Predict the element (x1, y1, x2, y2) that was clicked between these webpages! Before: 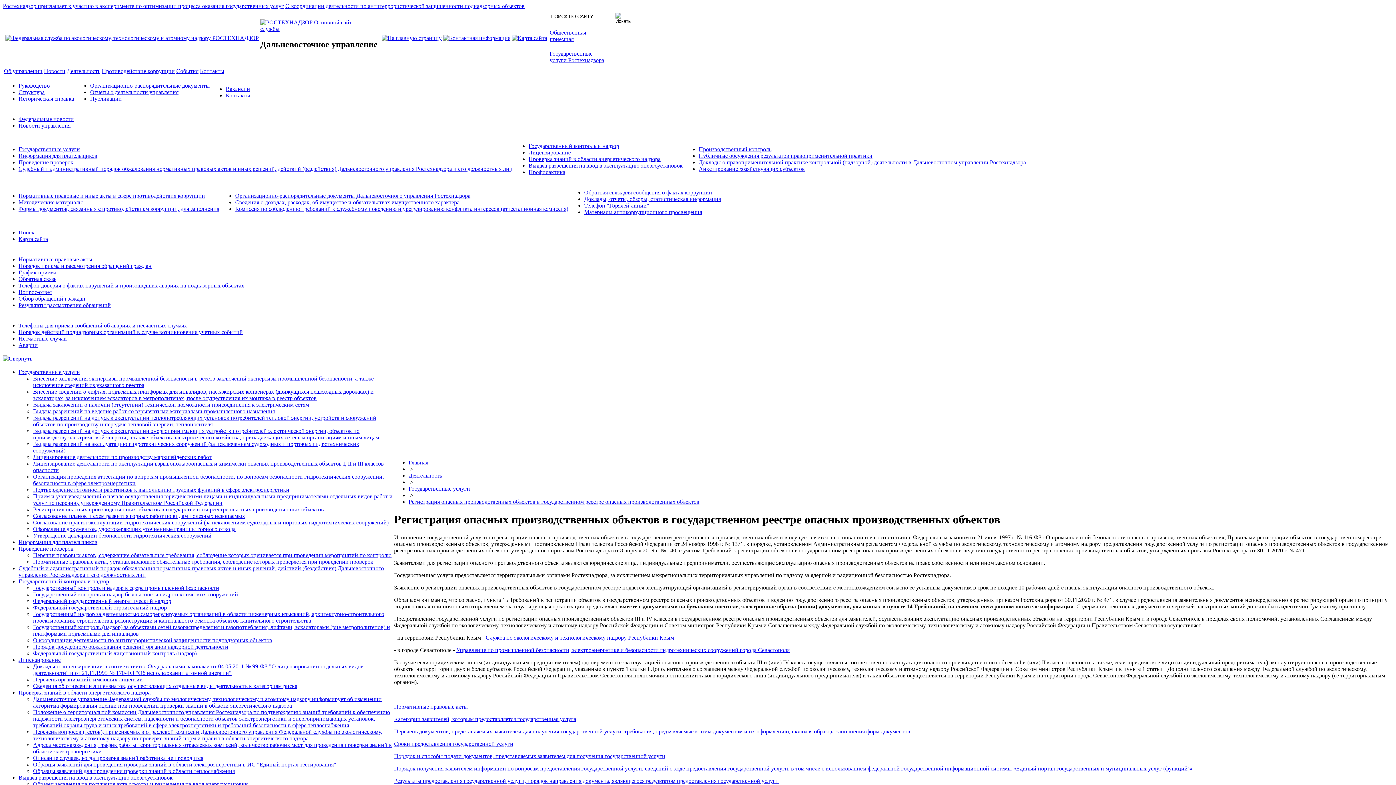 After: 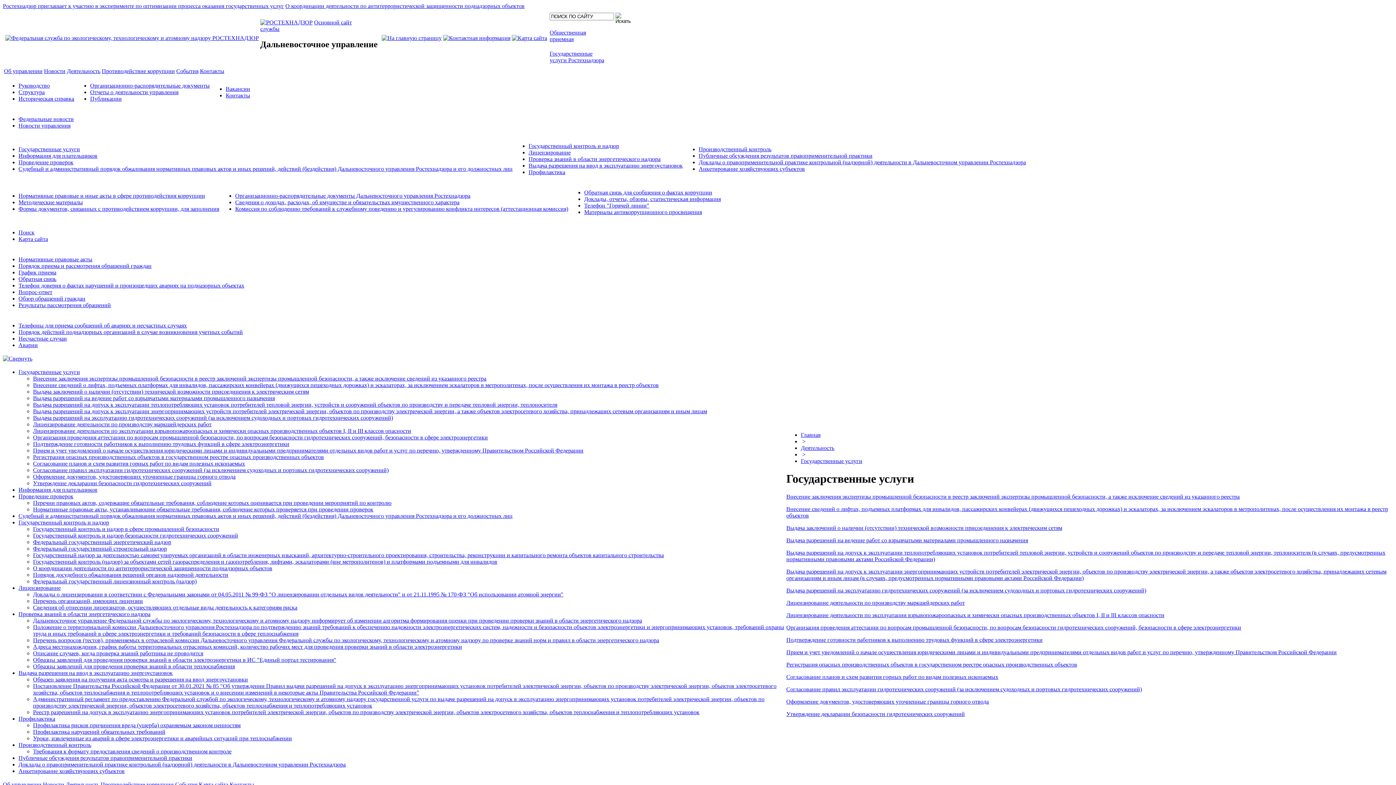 Action: label: Государственные услуги bbox: (18, 146, 80, 152)